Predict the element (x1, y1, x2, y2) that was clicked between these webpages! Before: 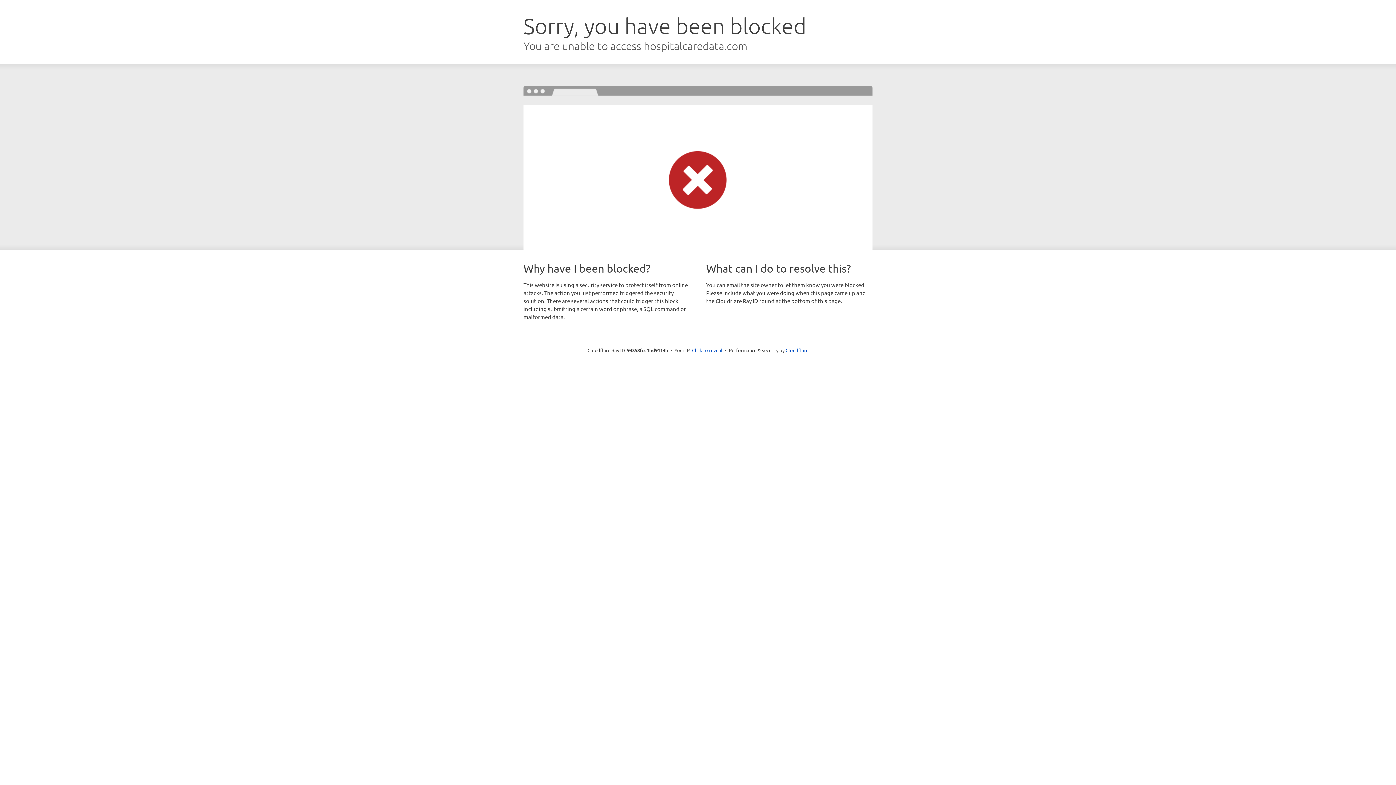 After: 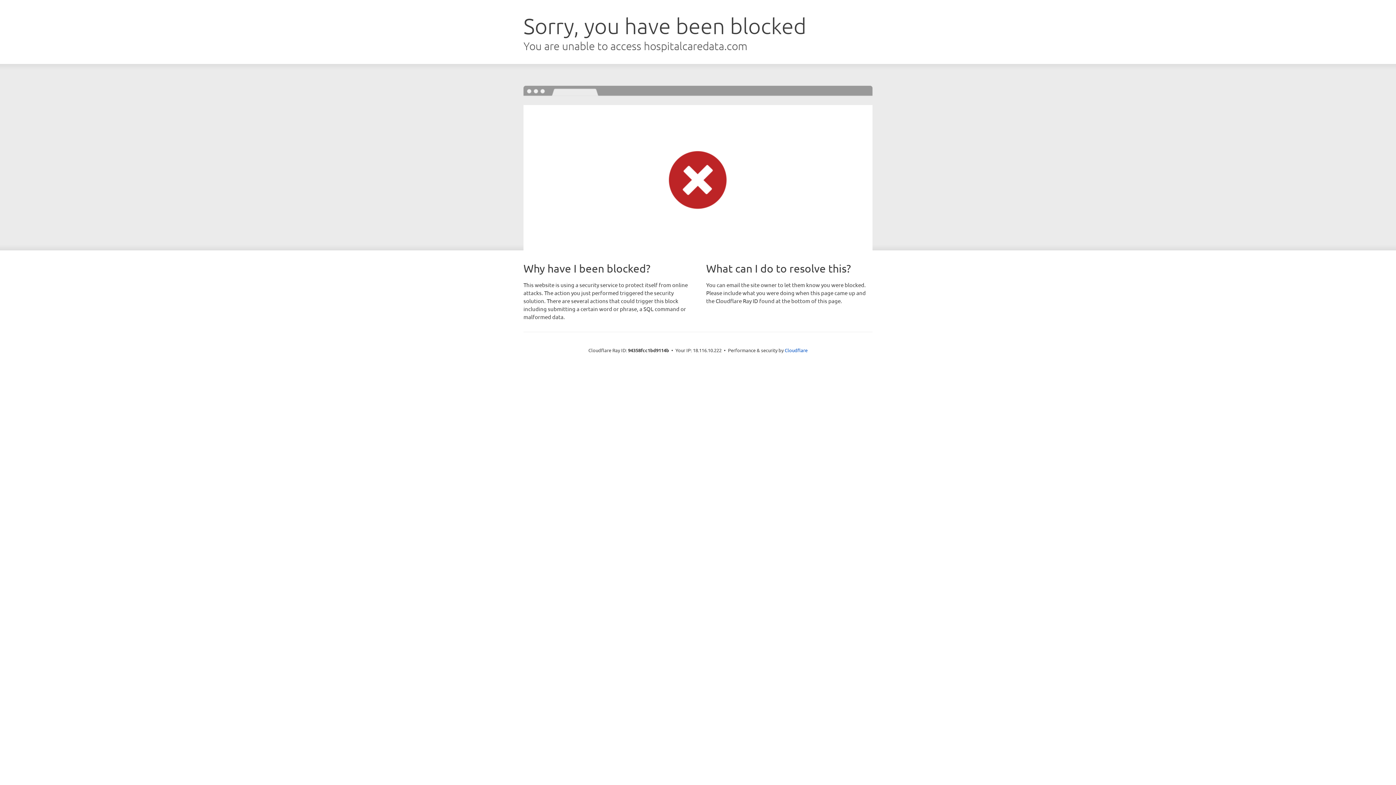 Action: bbox: (692, 346, 722, 353) label: Click to reveal